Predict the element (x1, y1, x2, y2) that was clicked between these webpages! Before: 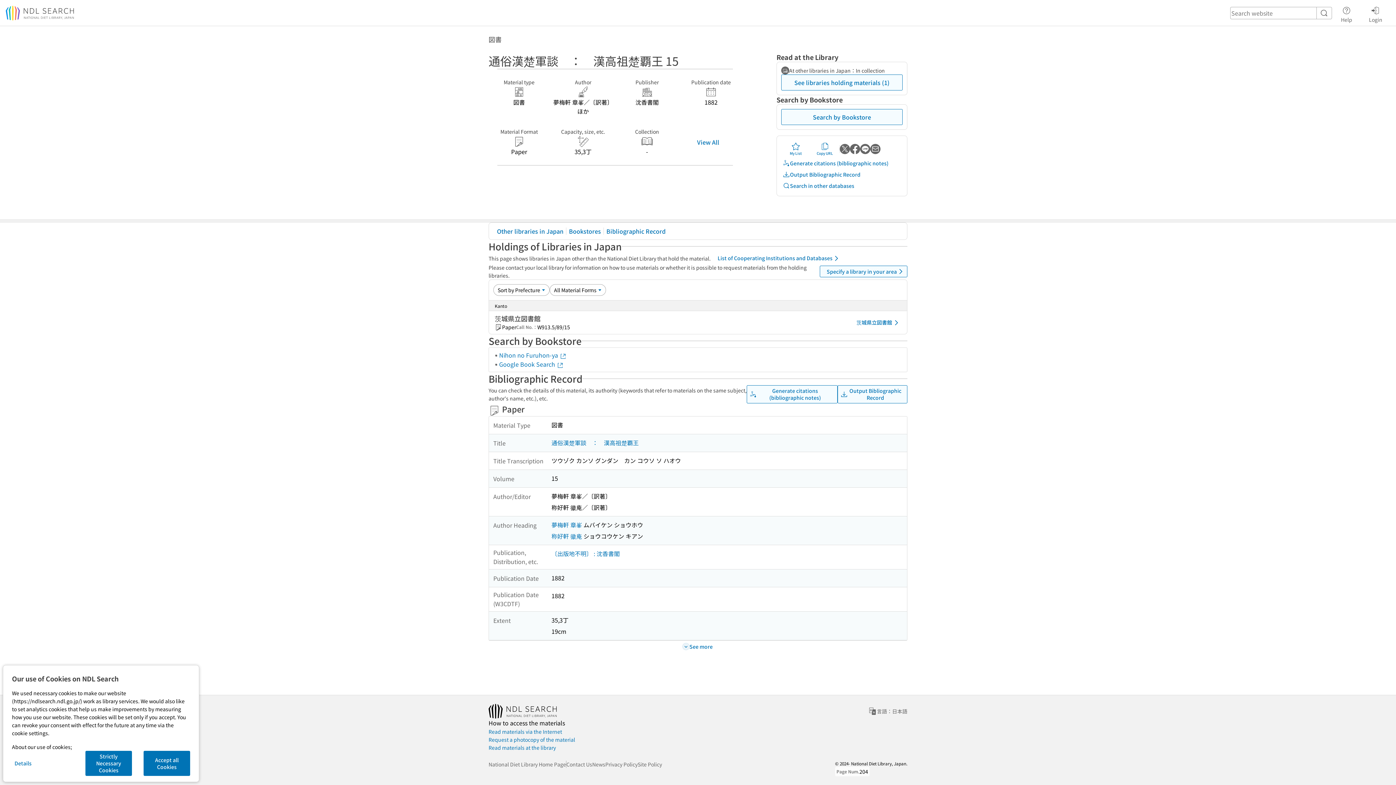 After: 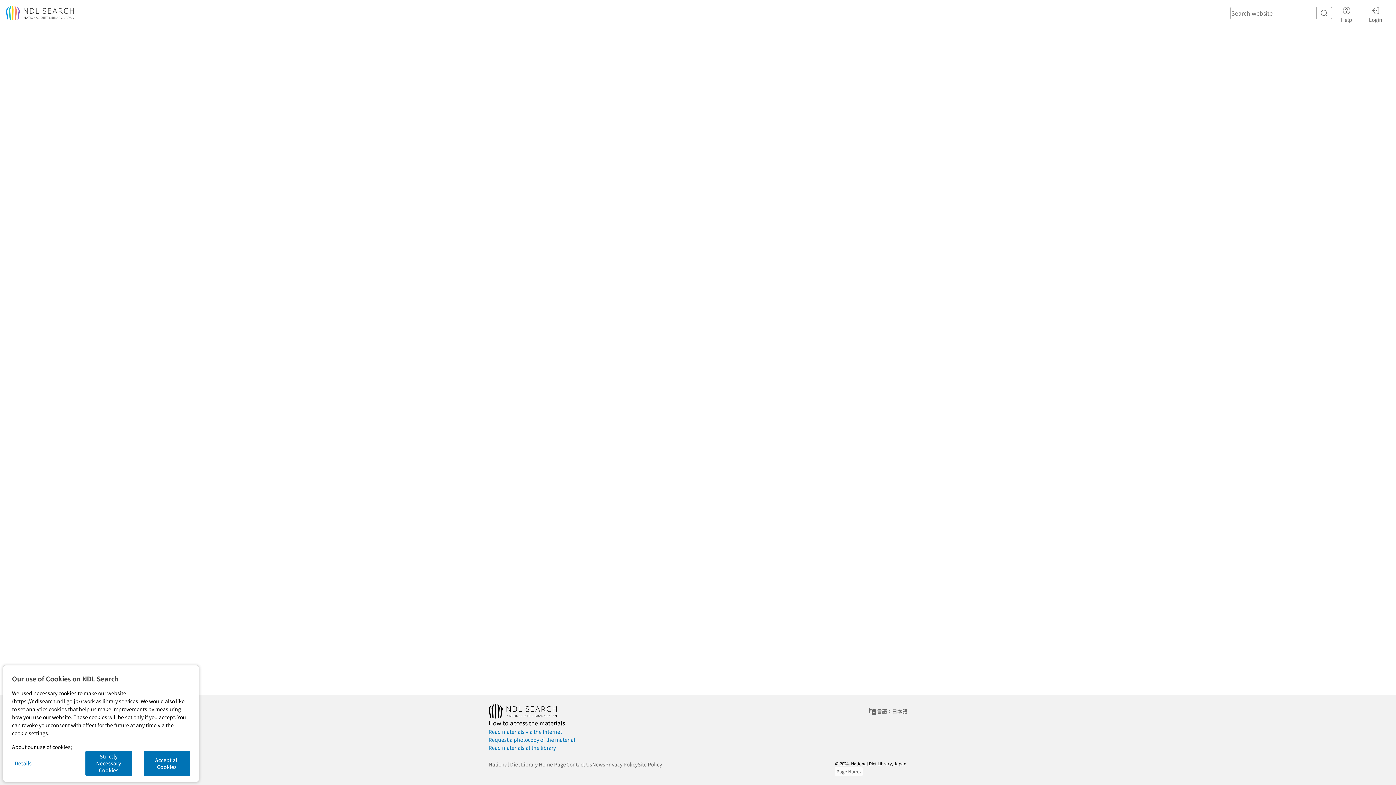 Action: bbox: (637, 760, 662, 768) label: Site Policy